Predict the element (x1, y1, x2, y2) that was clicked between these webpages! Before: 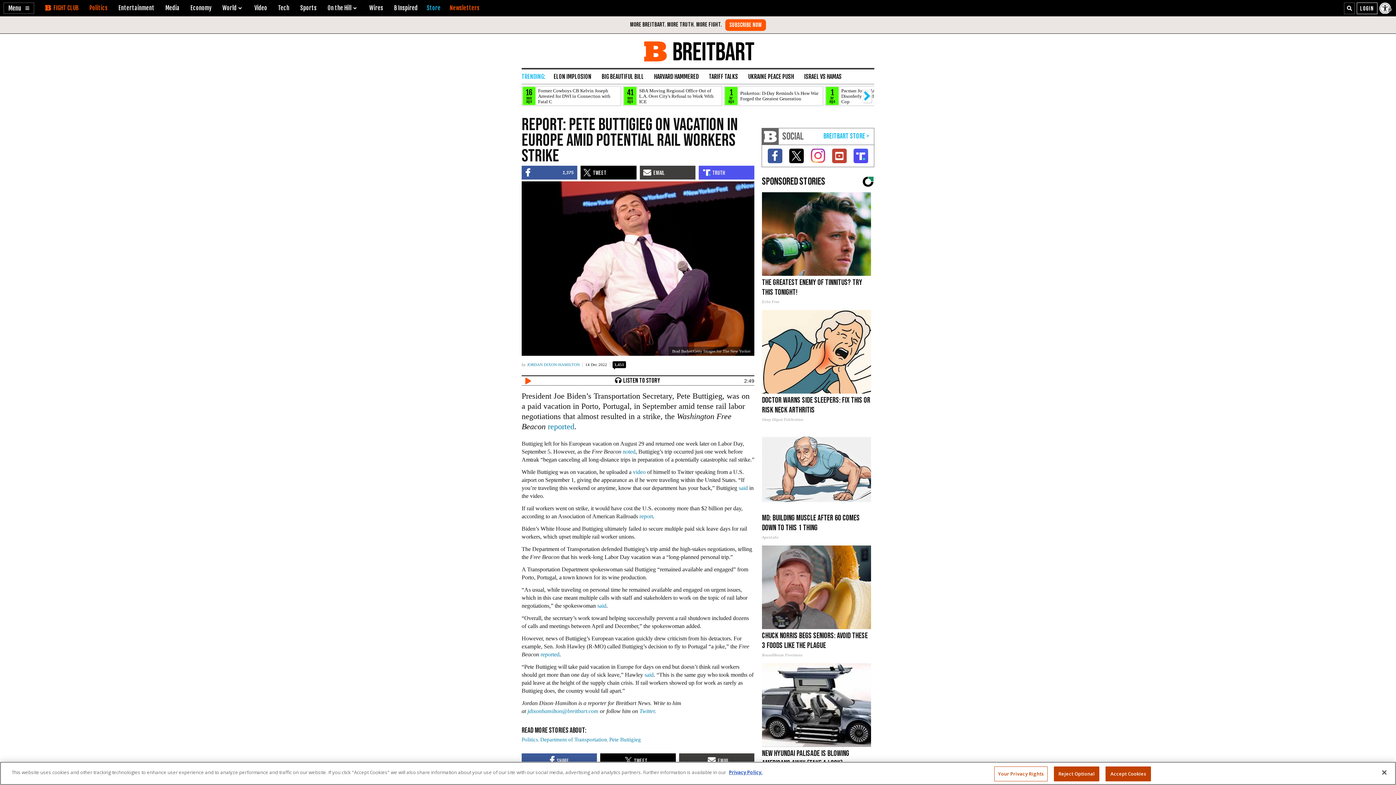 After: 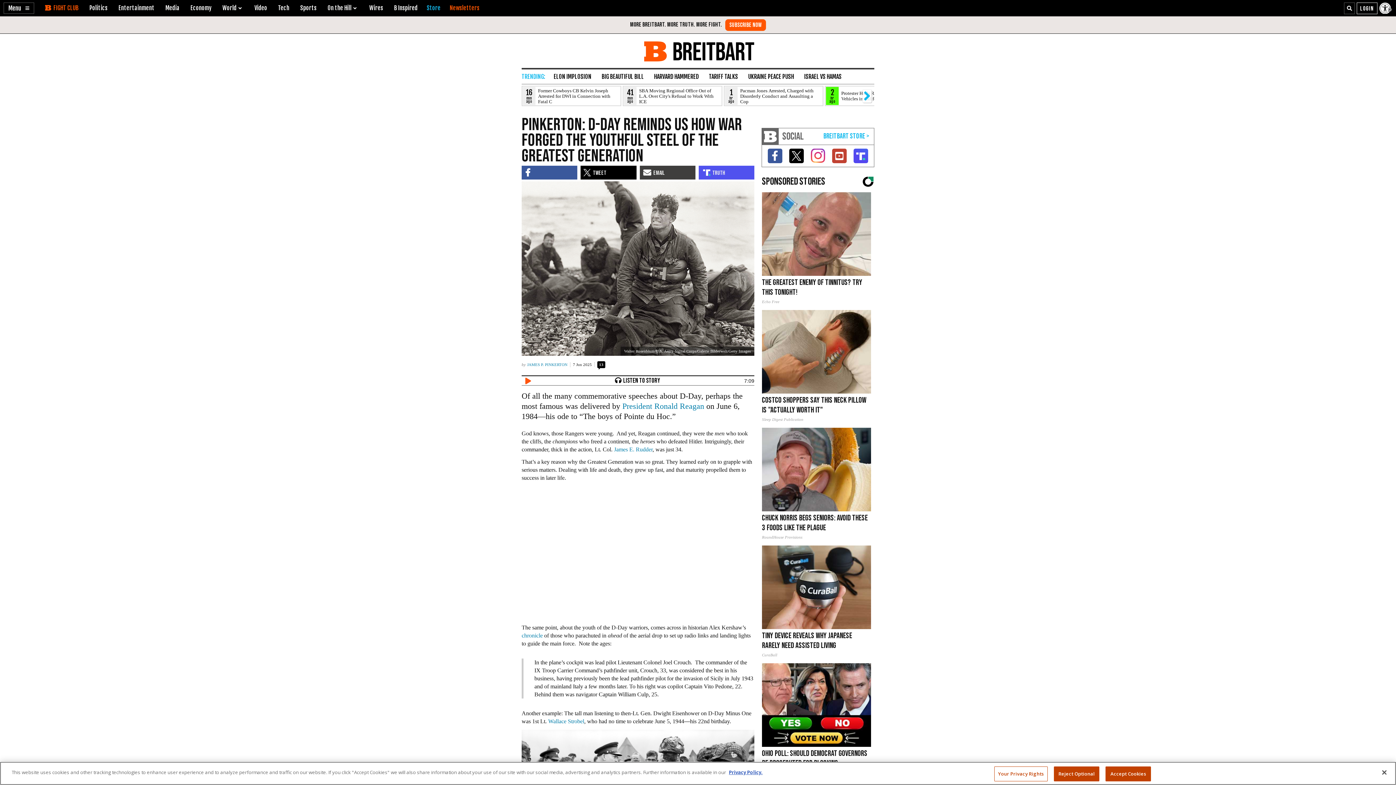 Action: label: Pinkerton: D-Day Reminds Us How War Forged the Greatest Generation bbox: (725, 86, 822, 105)